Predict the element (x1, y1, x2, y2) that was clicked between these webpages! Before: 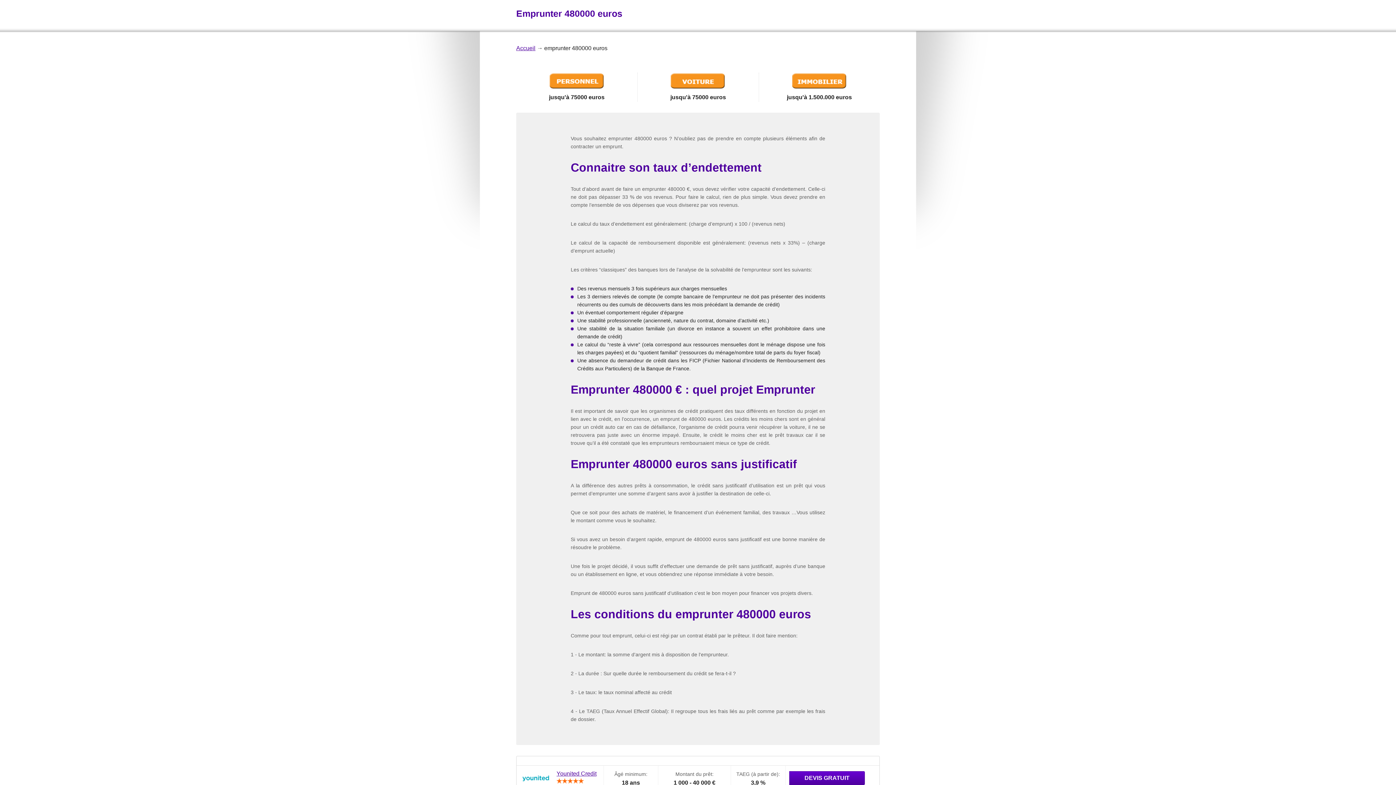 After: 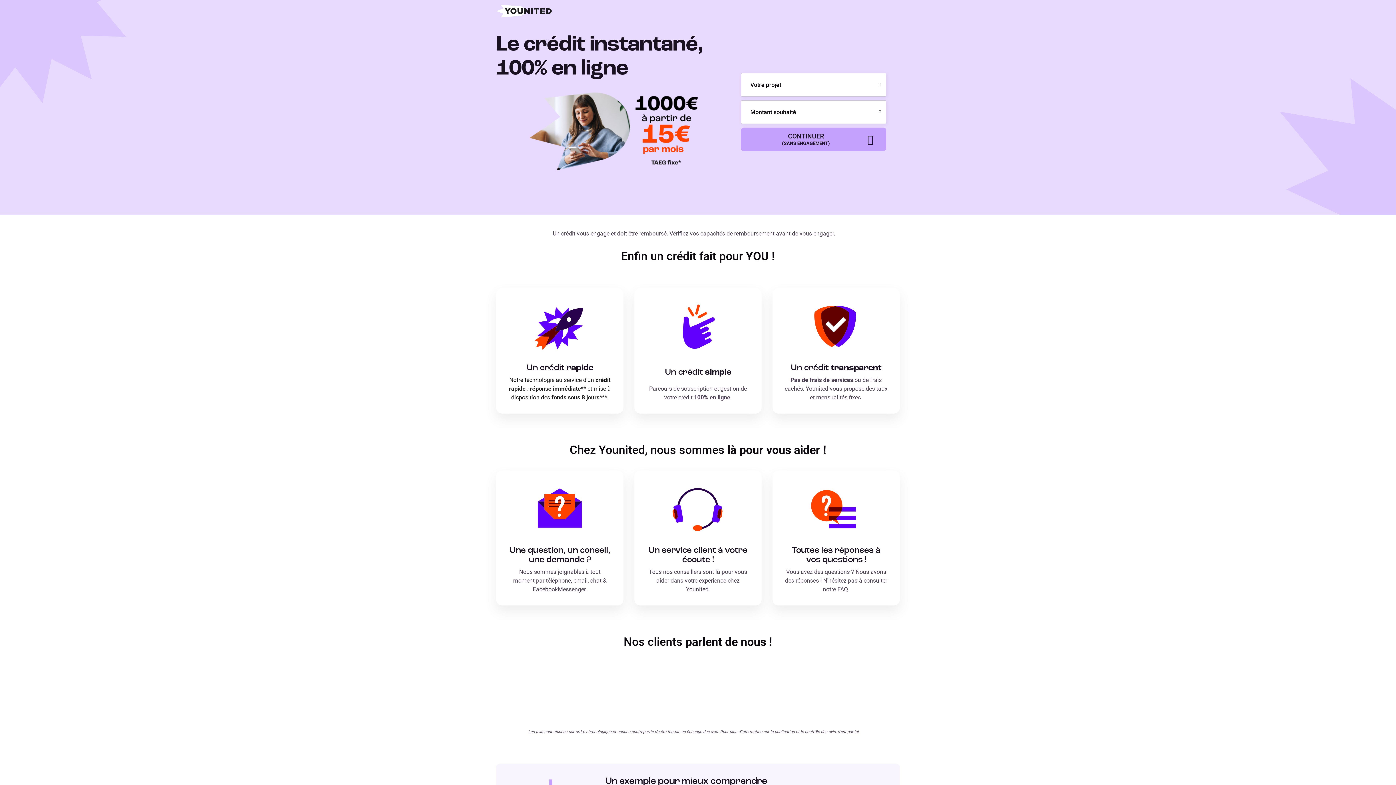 Action: bbox: (789, 771, 865, 785) label: DEVIS GRATUIT